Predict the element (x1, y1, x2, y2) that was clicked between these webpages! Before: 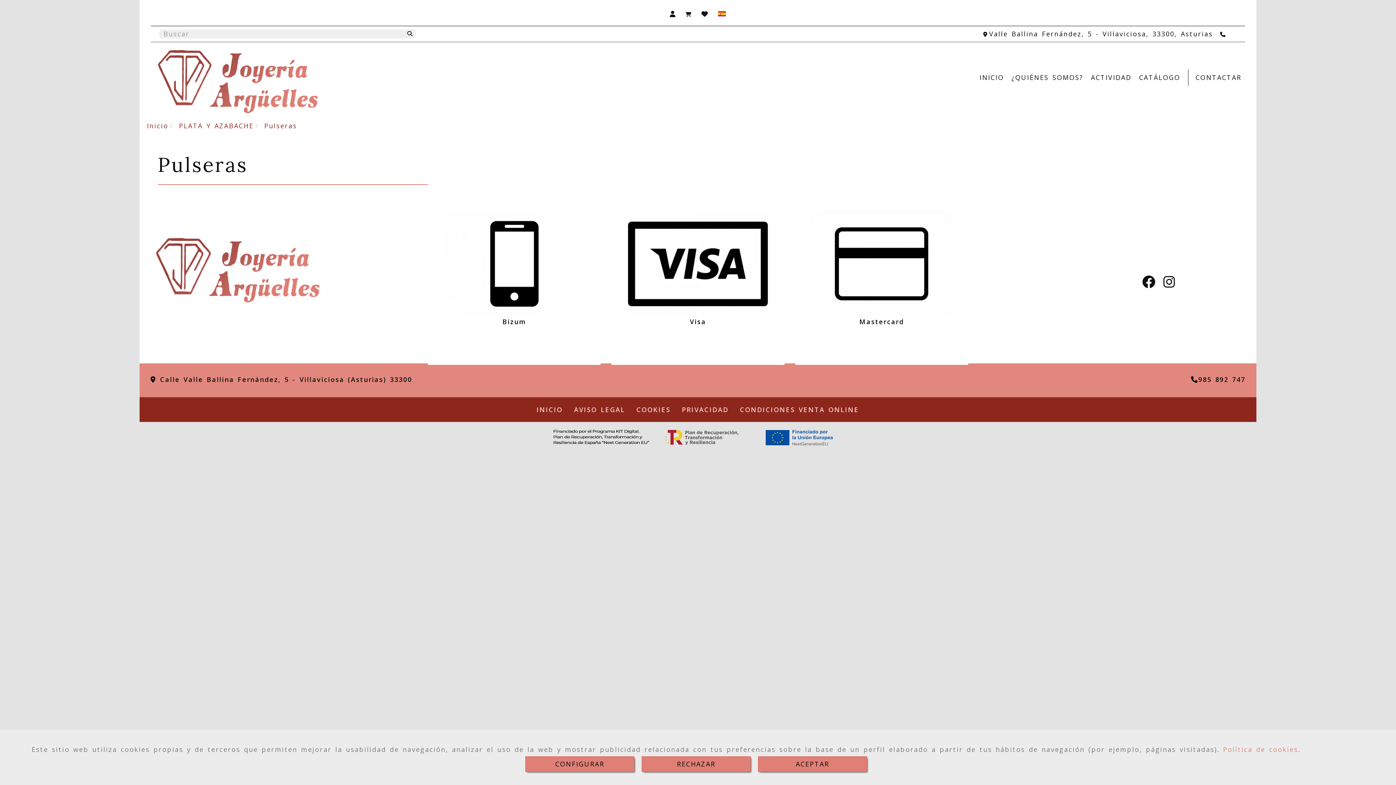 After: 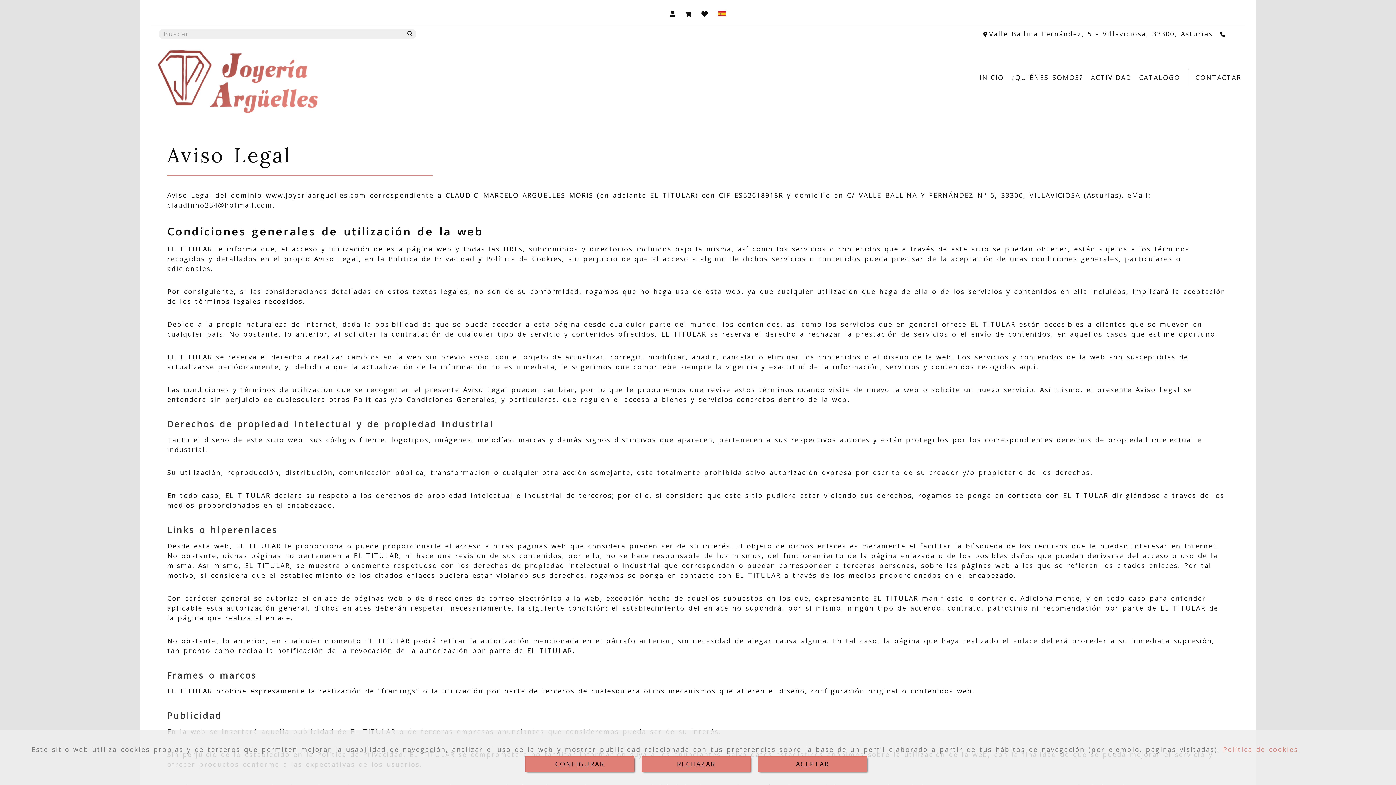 Action: bbox: (568, 401, 630, 418) label: AVISO LEGAL